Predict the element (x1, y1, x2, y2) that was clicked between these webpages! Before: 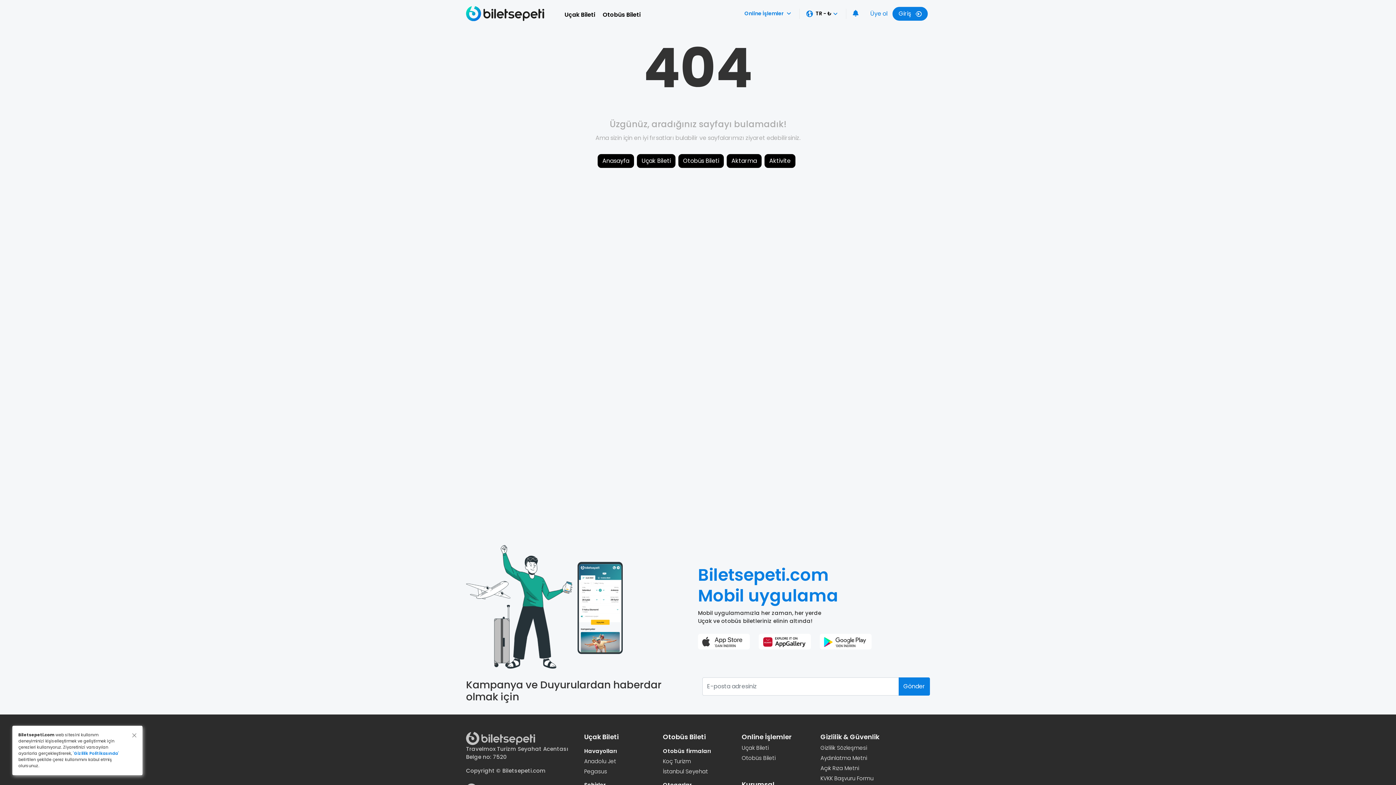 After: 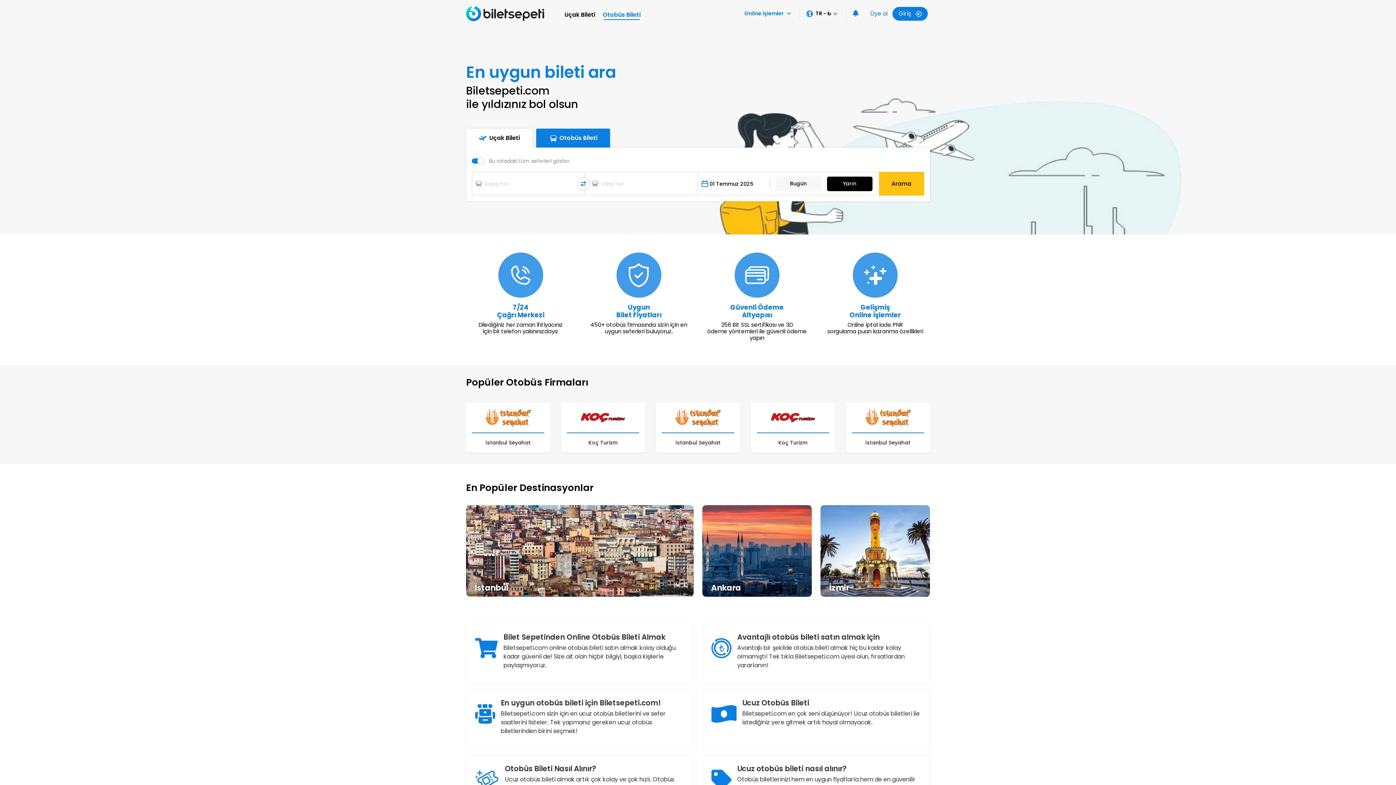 Action: label: Otobüs Bileti bbox: (600, 7, 643, 22)